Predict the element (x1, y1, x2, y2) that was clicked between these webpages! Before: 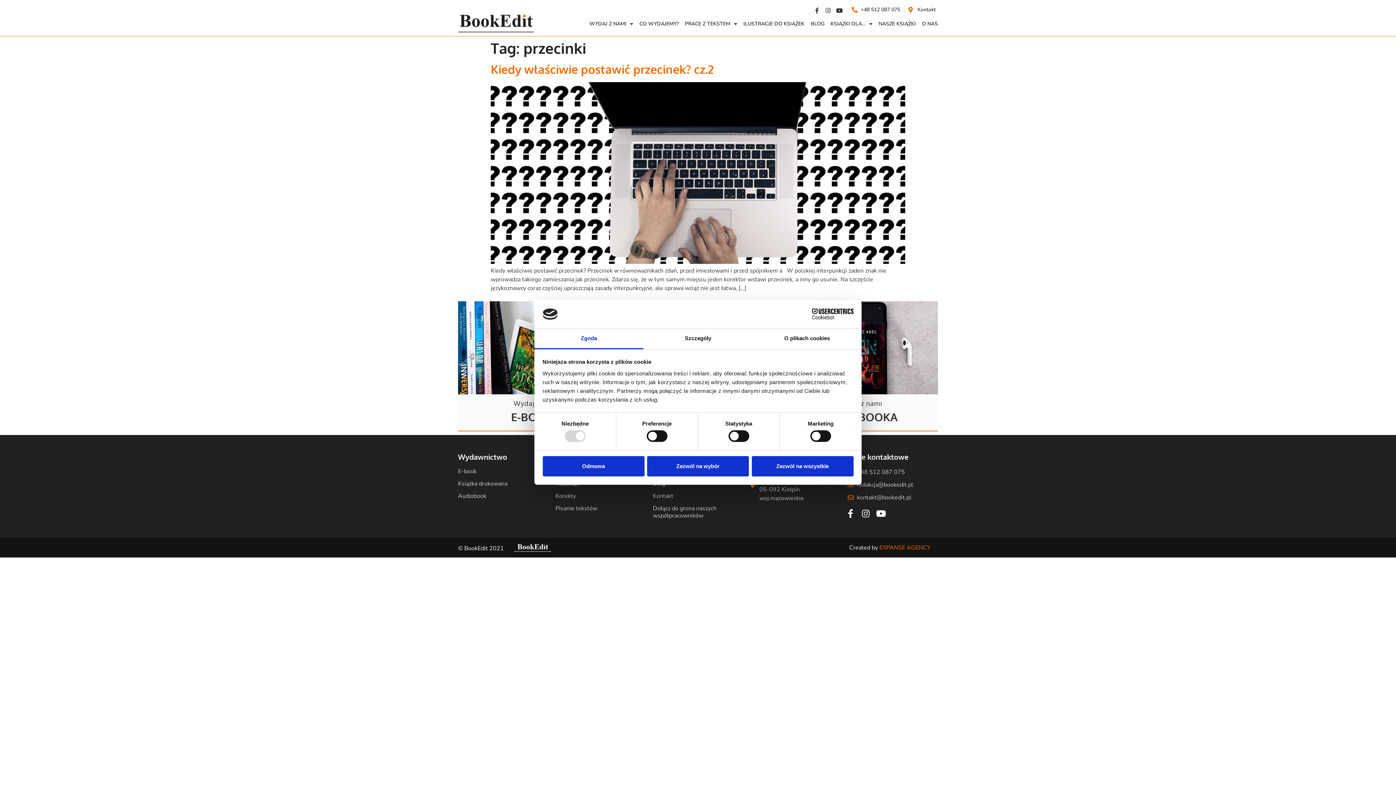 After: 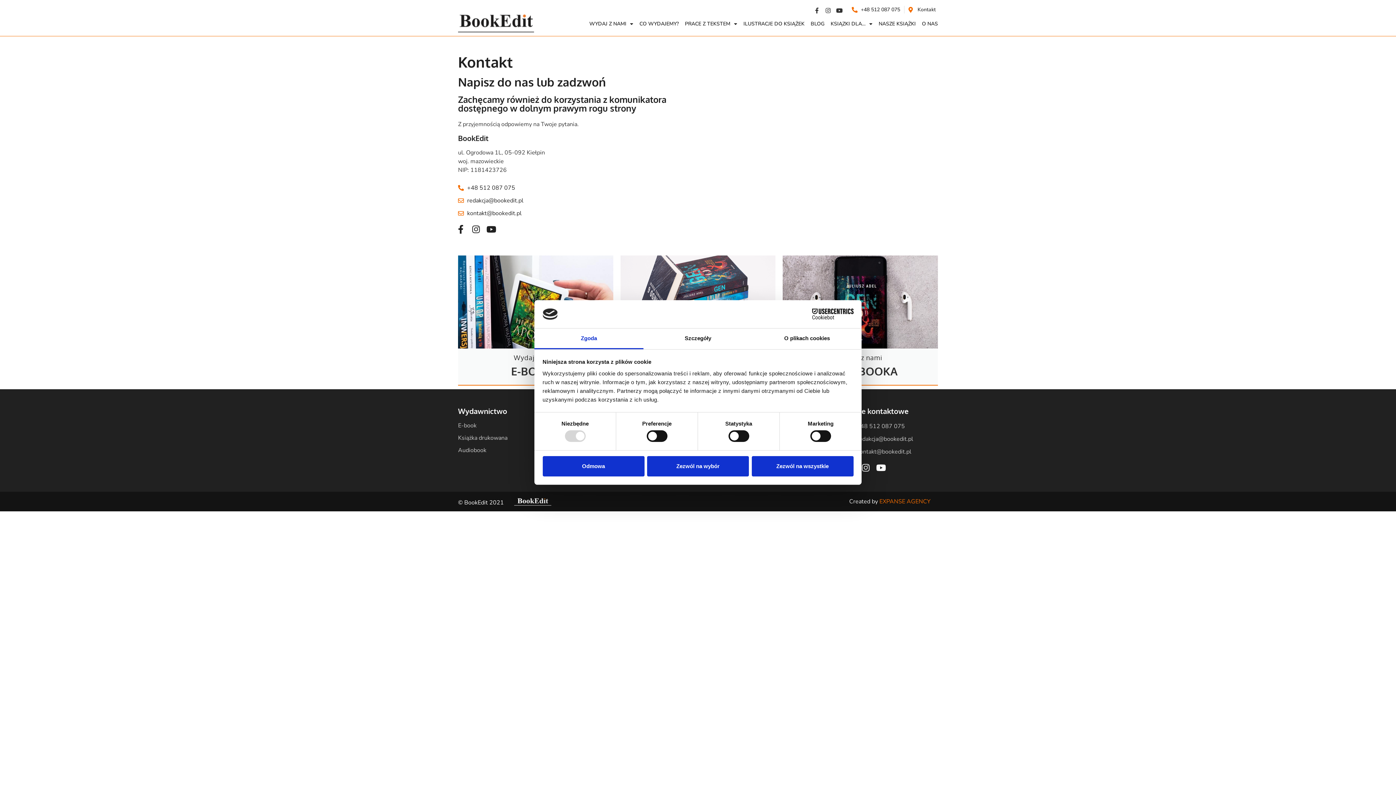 Action: label: Kontakt bbox: (653, 492, 743, 500)